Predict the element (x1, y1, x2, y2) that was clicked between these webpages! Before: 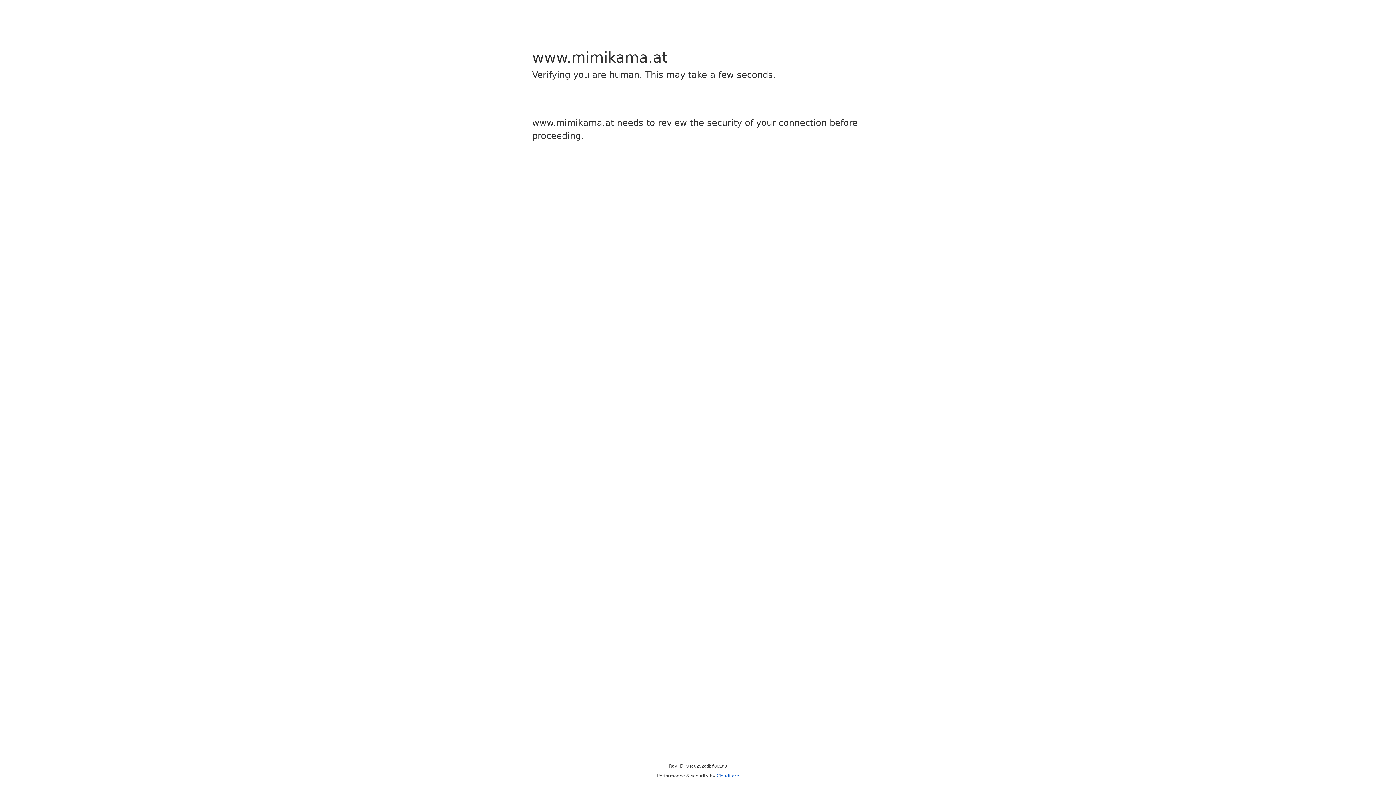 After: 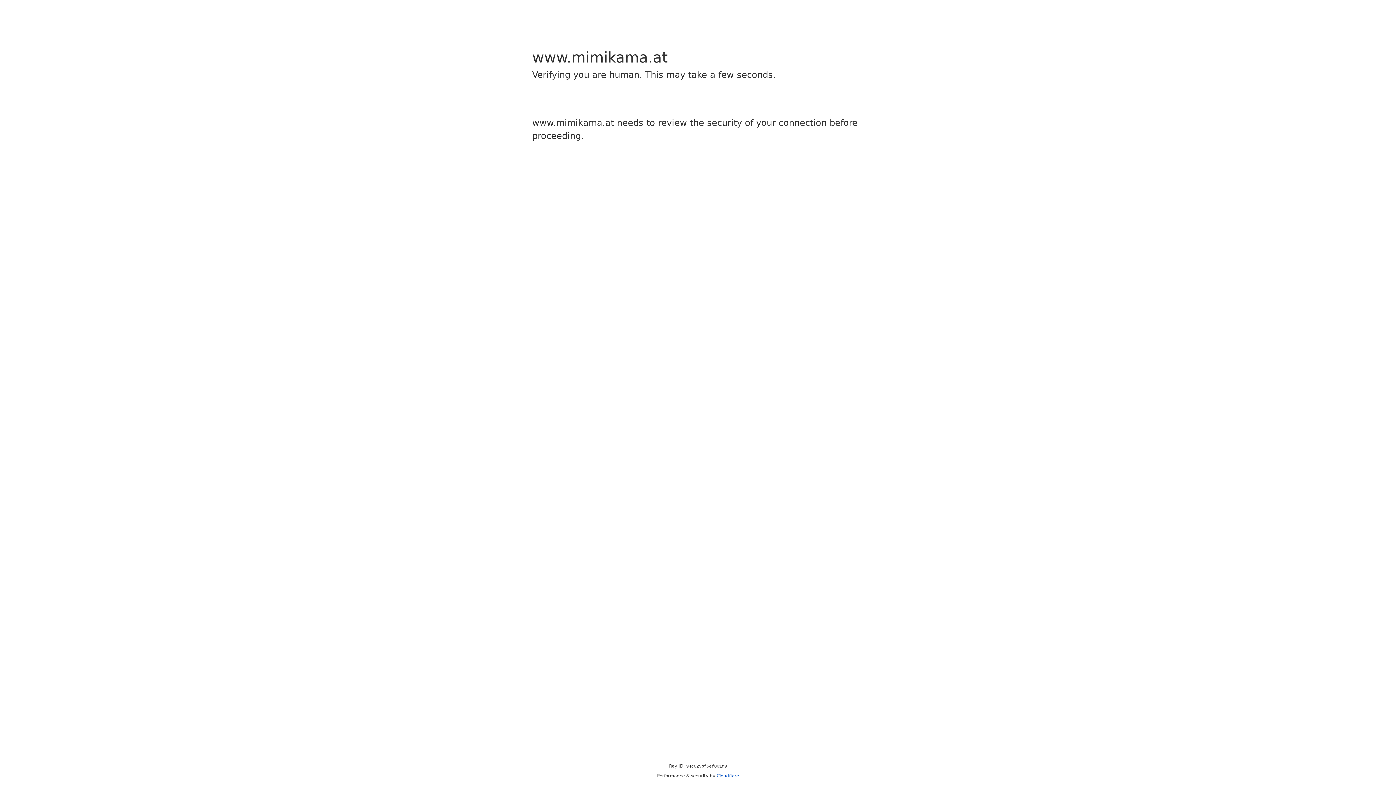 Action: label: Cloudflare bbox: (716, 773, 739, 778)